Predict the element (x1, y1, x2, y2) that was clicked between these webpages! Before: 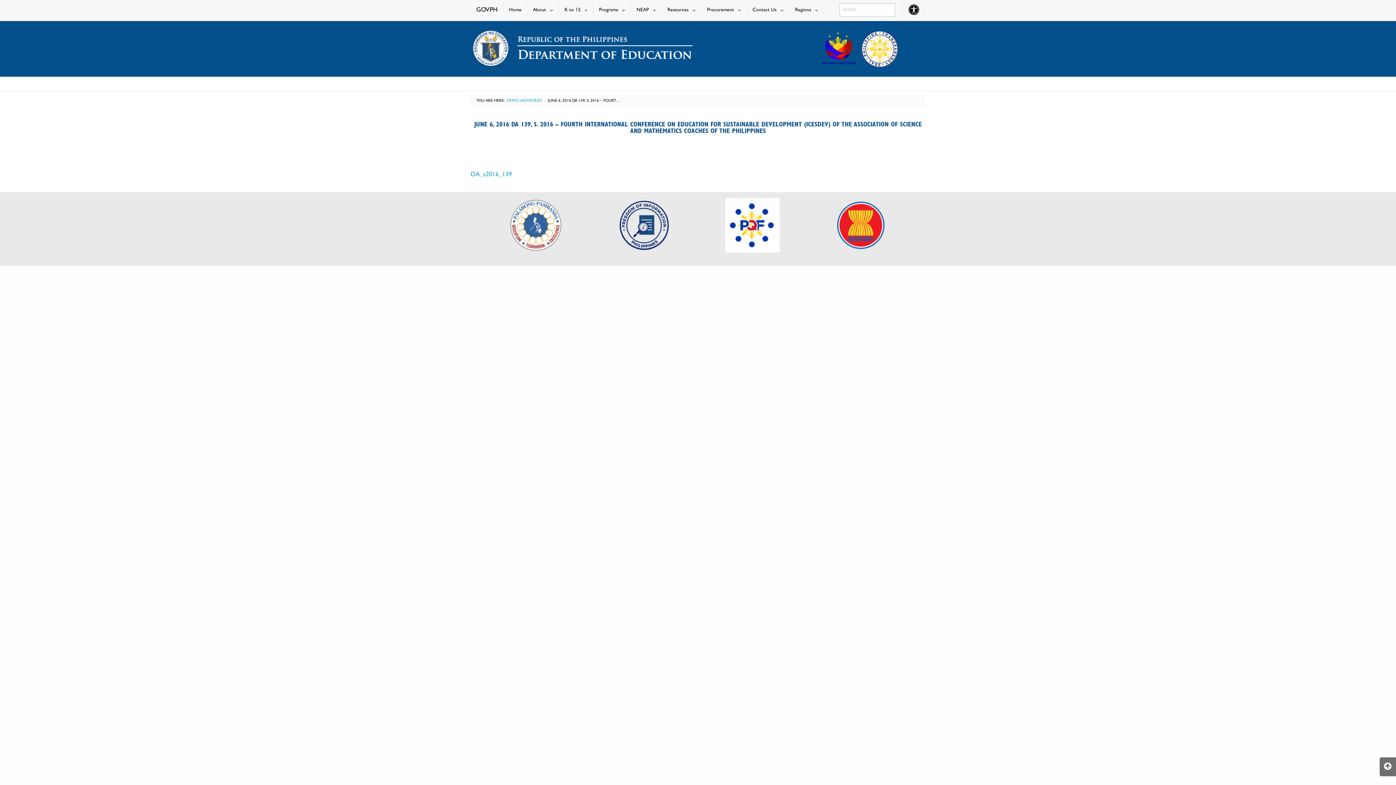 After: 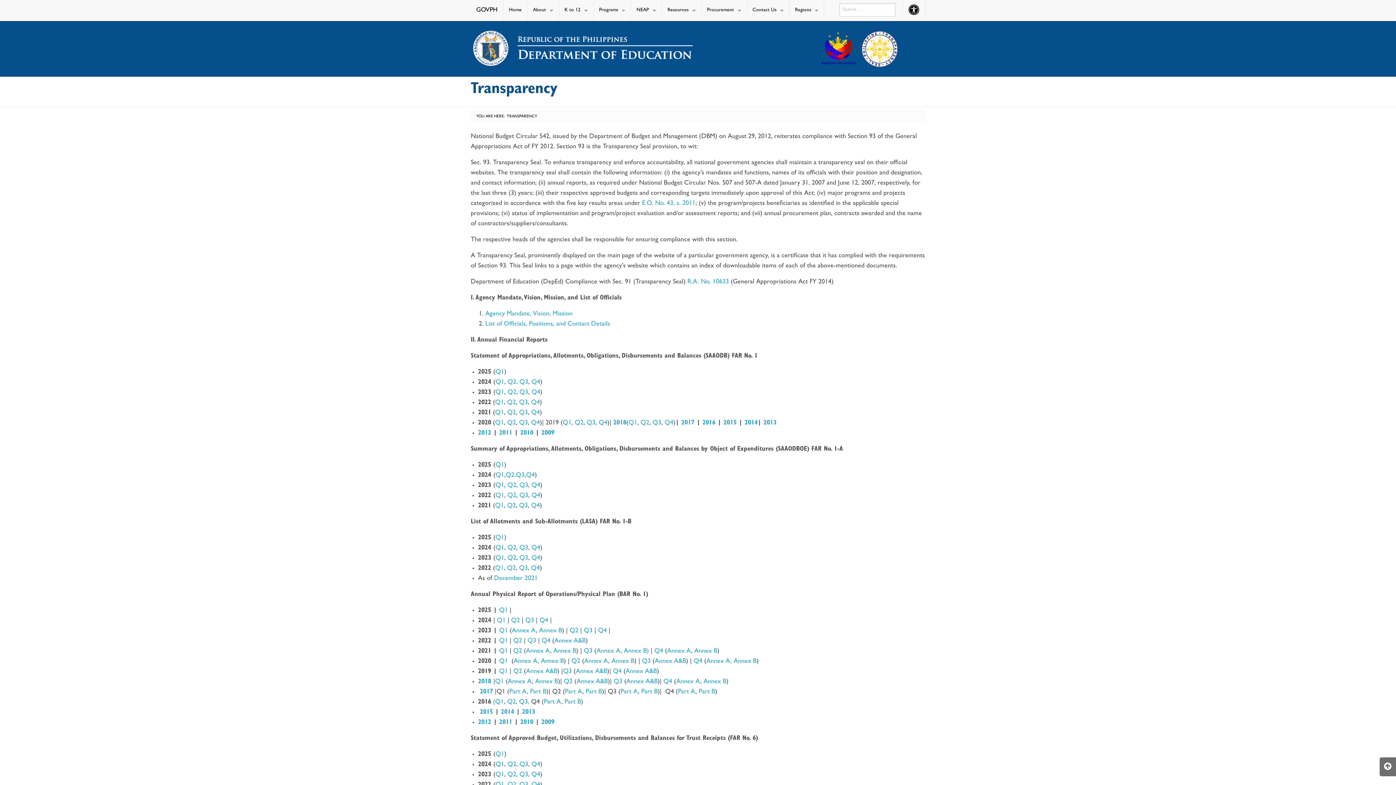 Action: bbox: (858, 46, 898, 52)